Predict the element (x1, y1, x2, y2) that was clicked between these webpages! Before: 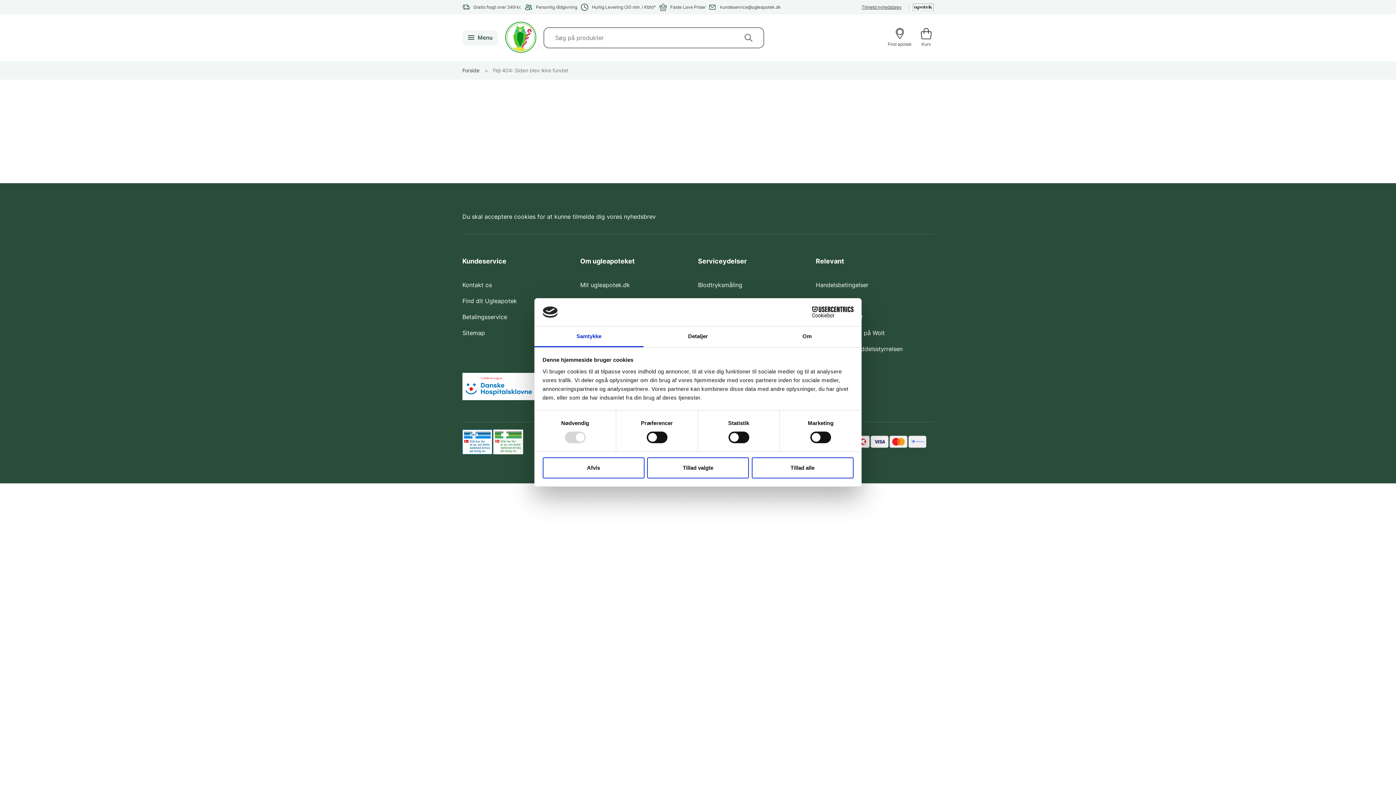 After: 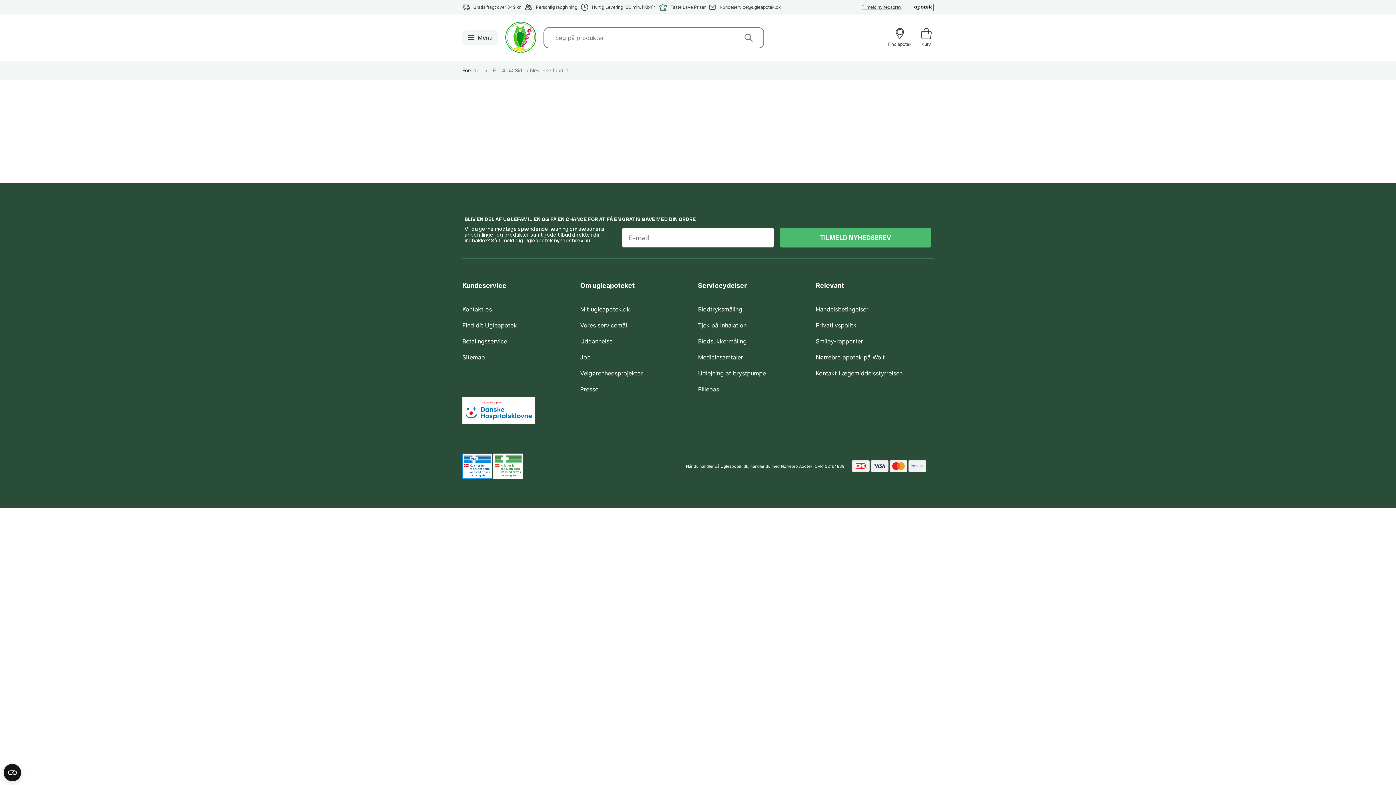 Action: bbox: (751, 457, 853, 478) label: Tillad alle